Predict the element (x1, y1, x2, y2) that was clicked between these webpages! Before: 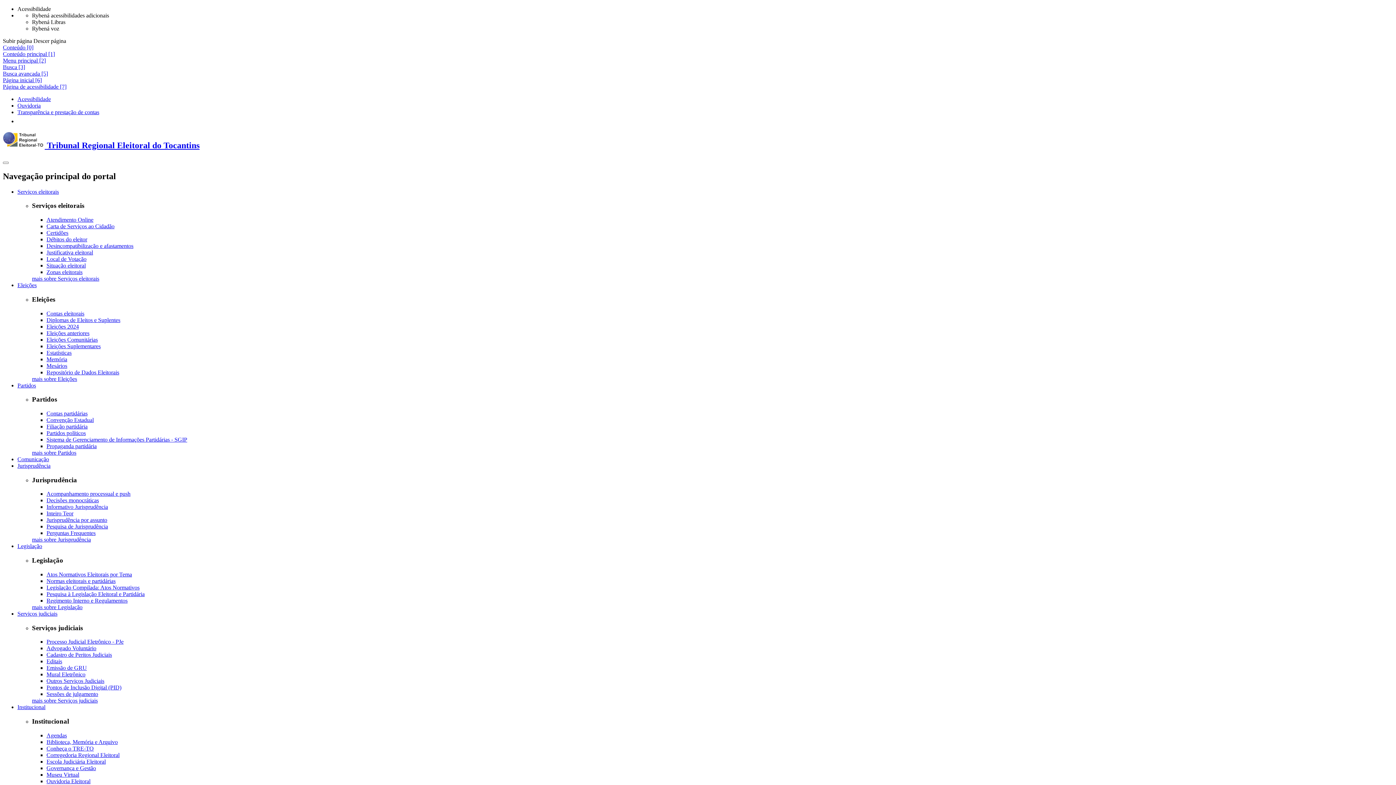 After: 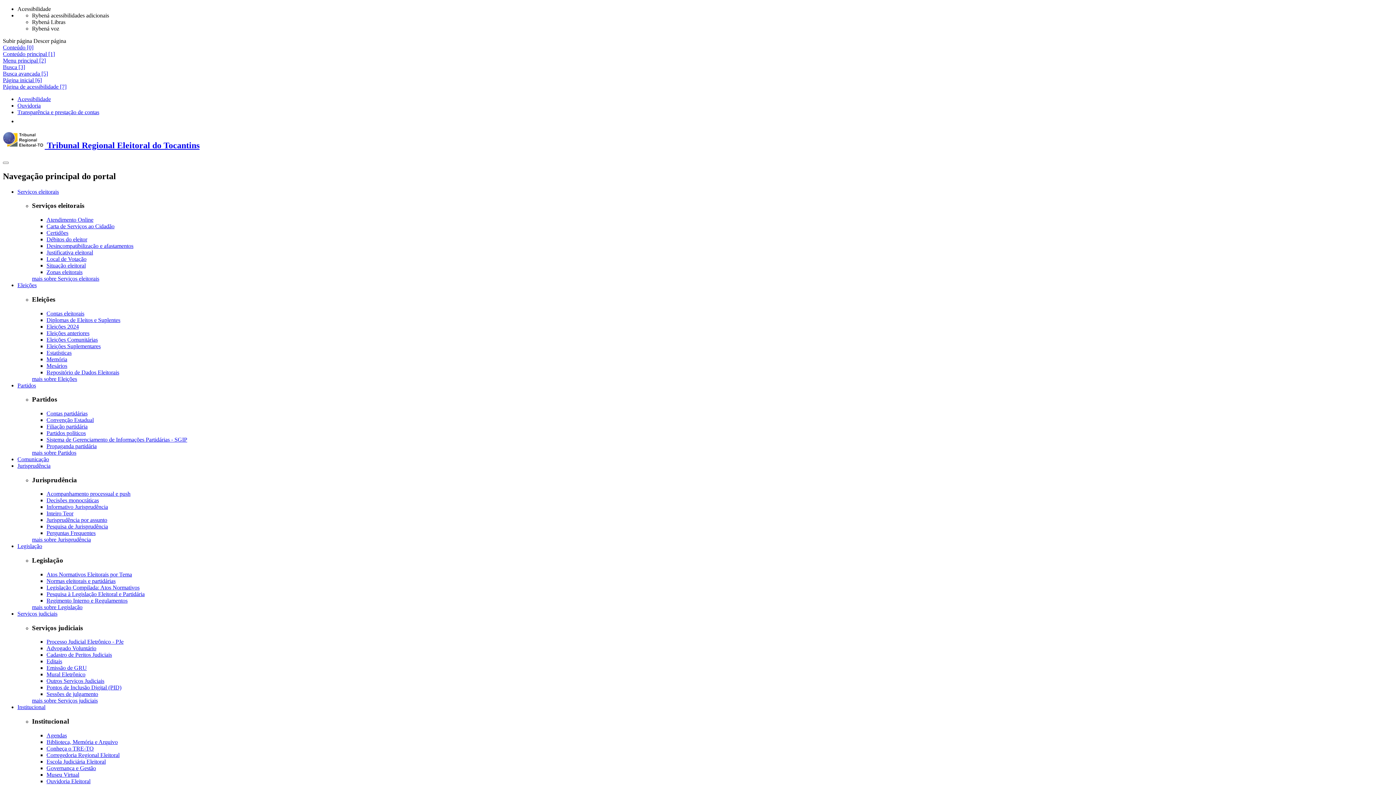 Action: label: Local de Votação bbox: (46, 256, 86, 262)